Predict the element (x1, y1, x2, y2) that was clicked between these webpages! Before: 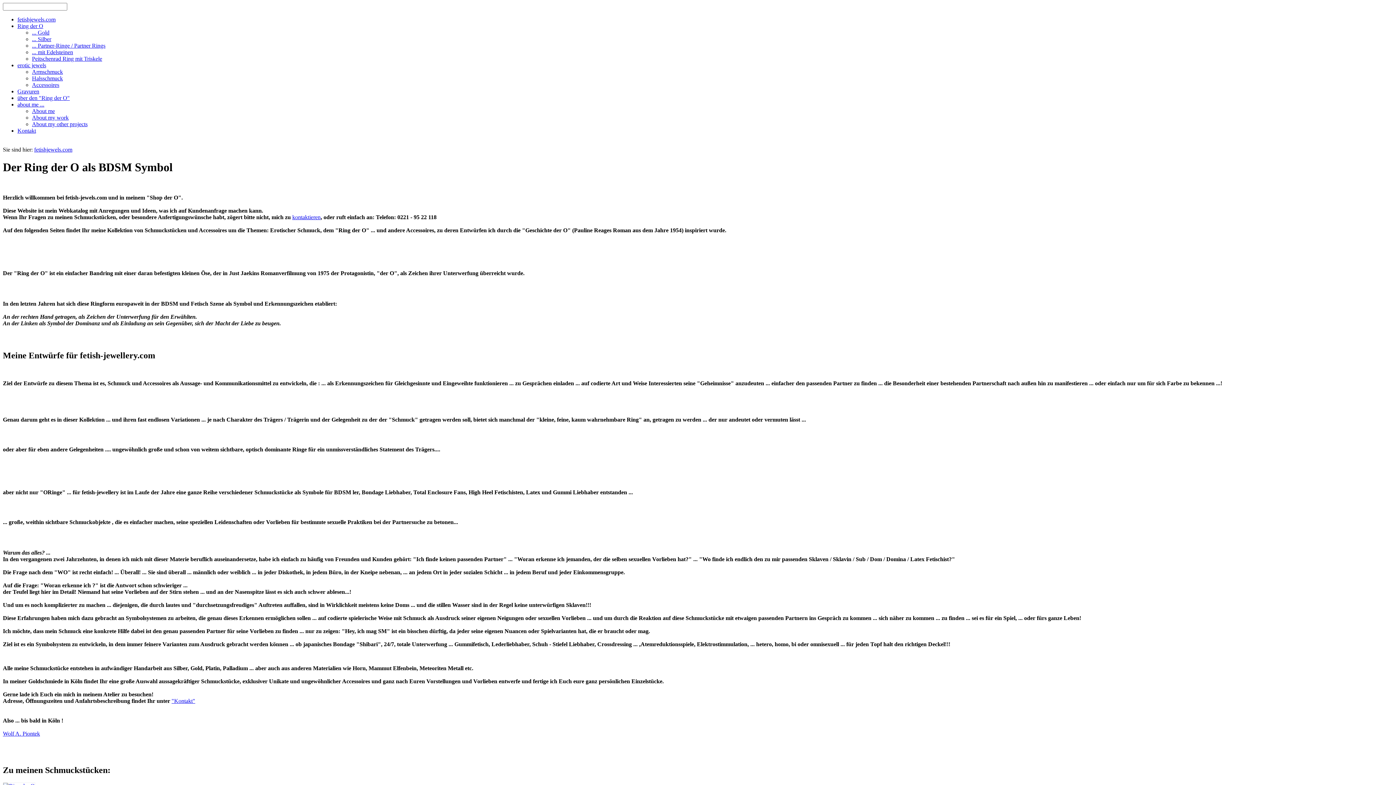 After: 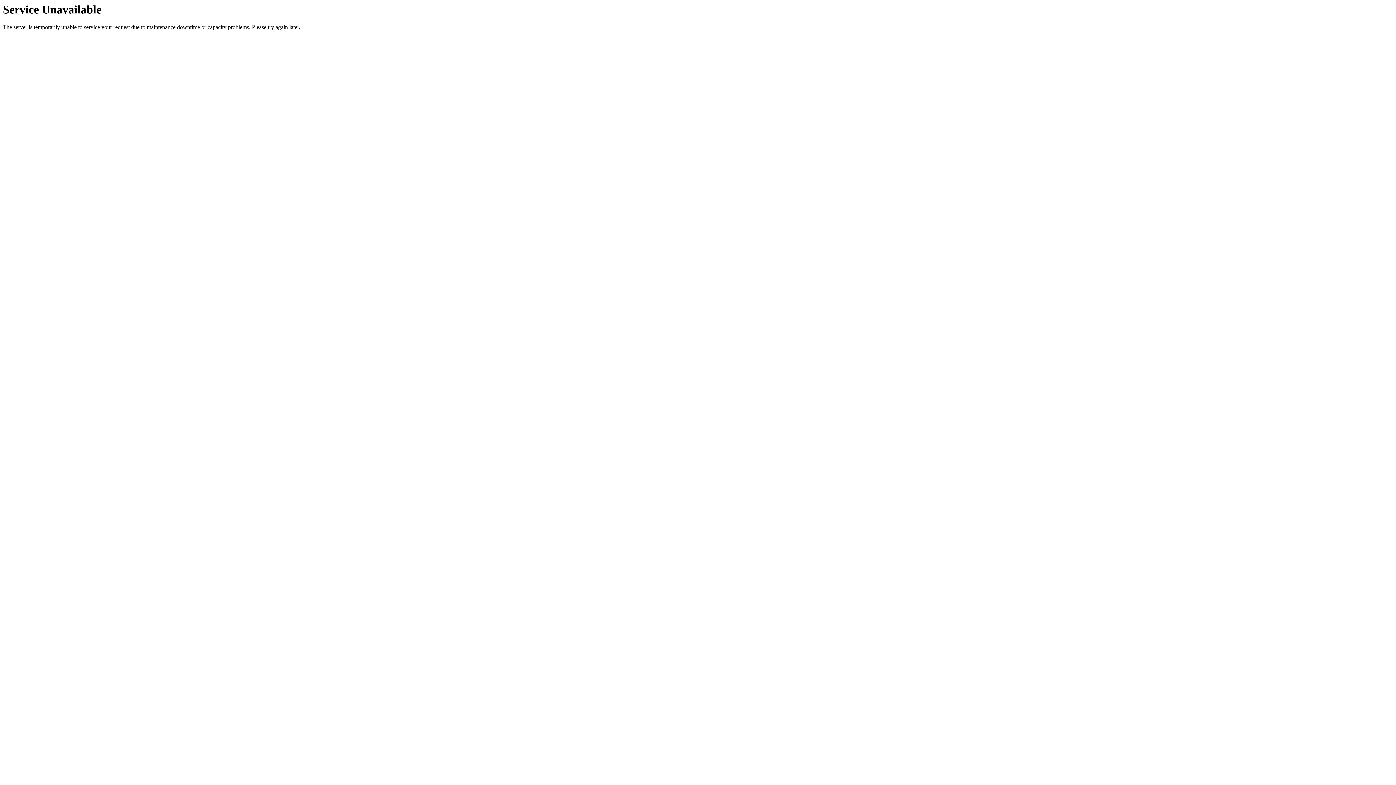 Action: bbox: (32, 68, 62, 74) label: Armschmuck